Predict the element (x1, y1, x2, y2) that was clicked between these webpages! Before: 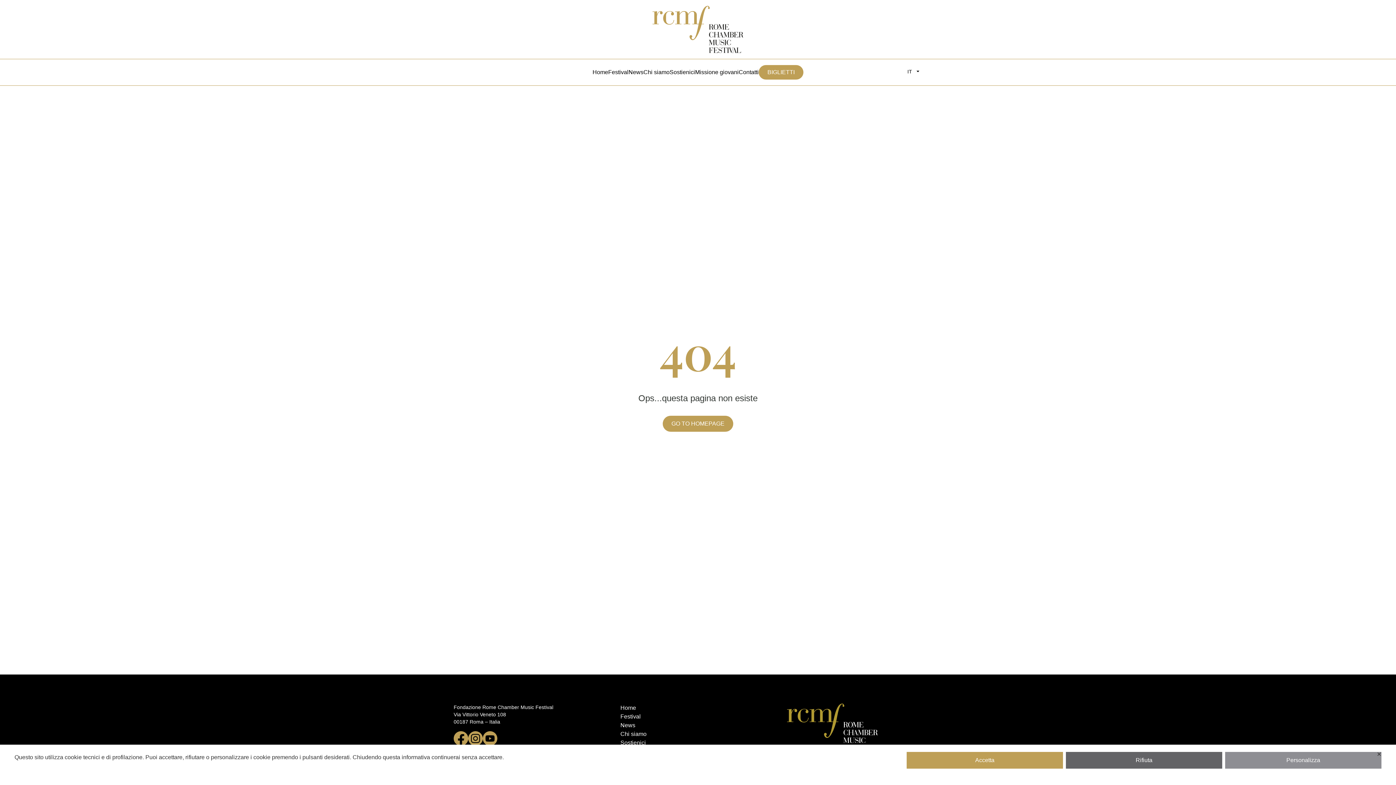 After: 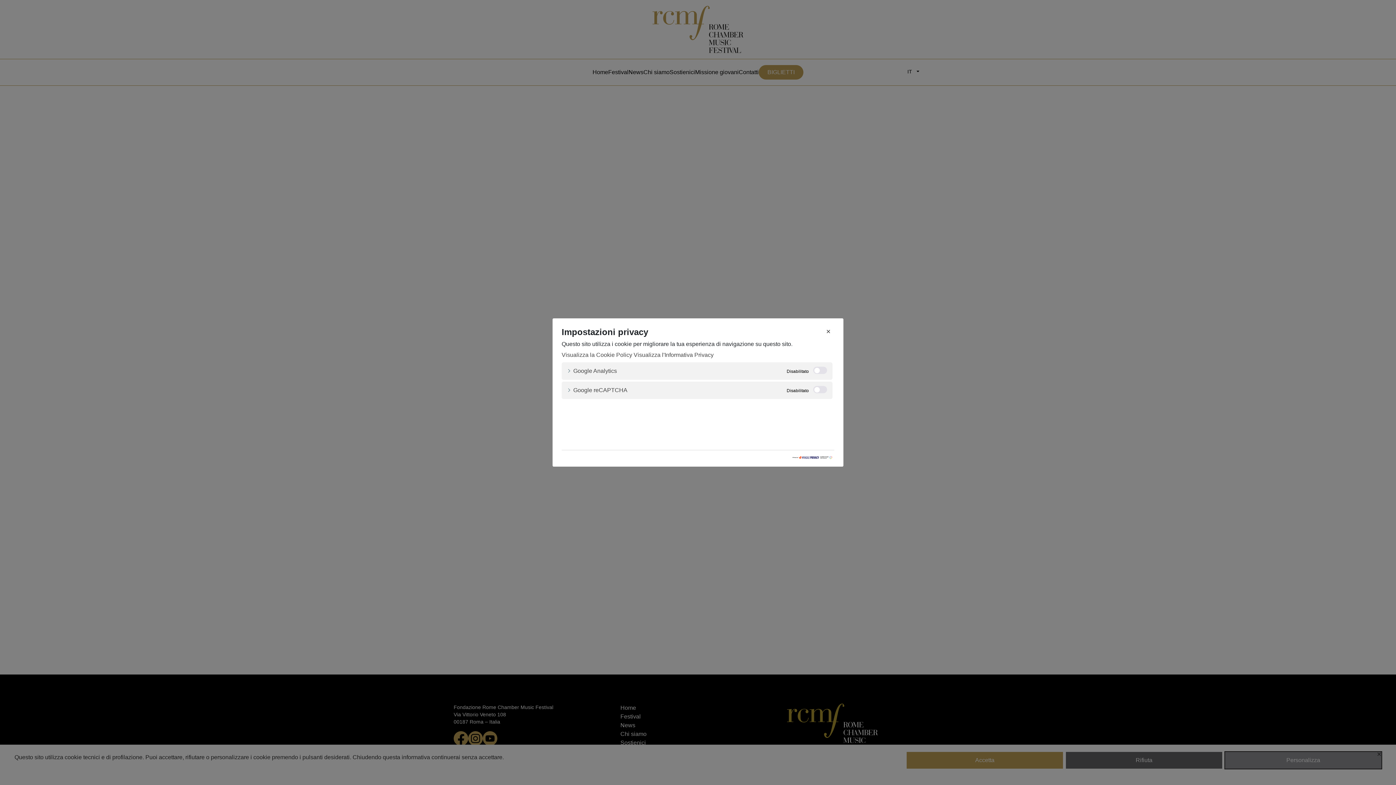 Action: label: Personalizza bbox: (1225, 752, 1381, 769)